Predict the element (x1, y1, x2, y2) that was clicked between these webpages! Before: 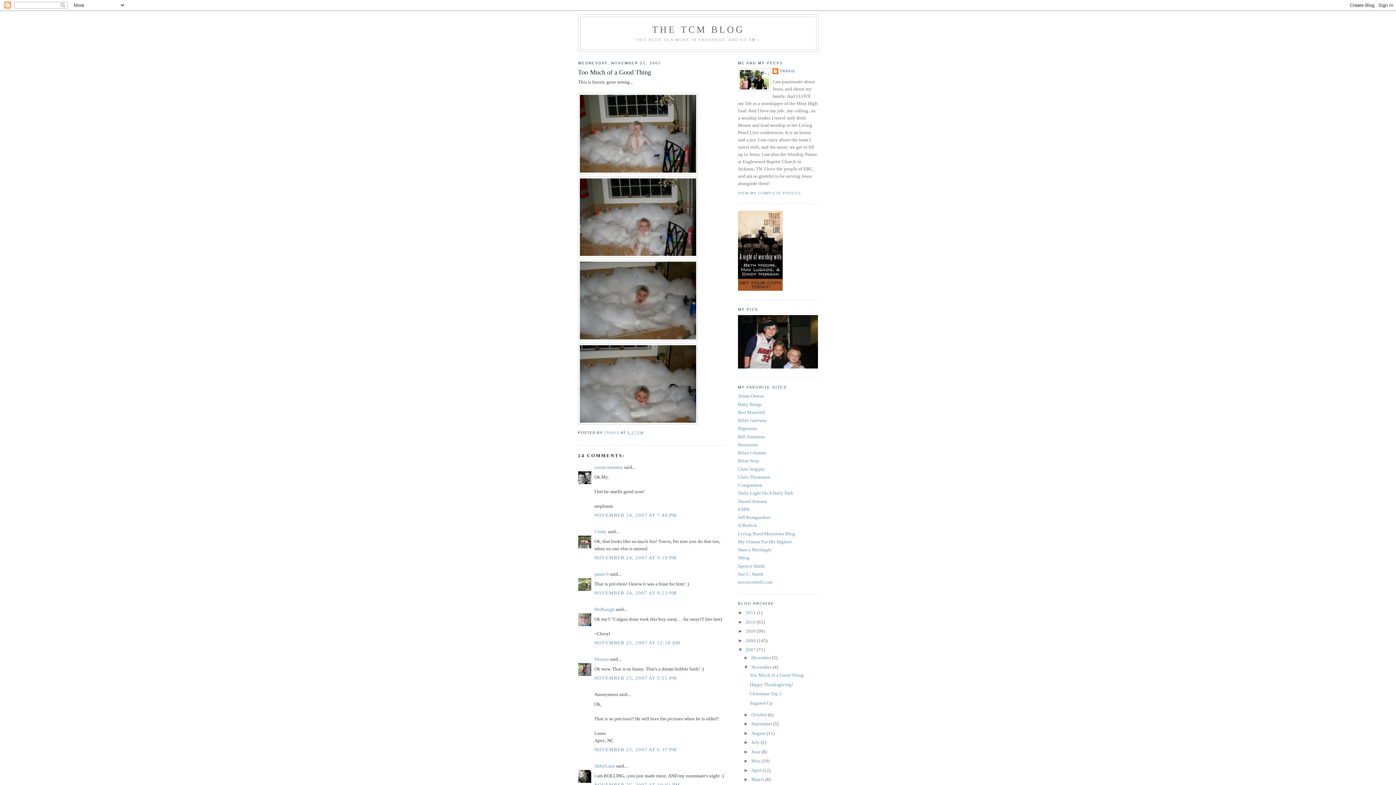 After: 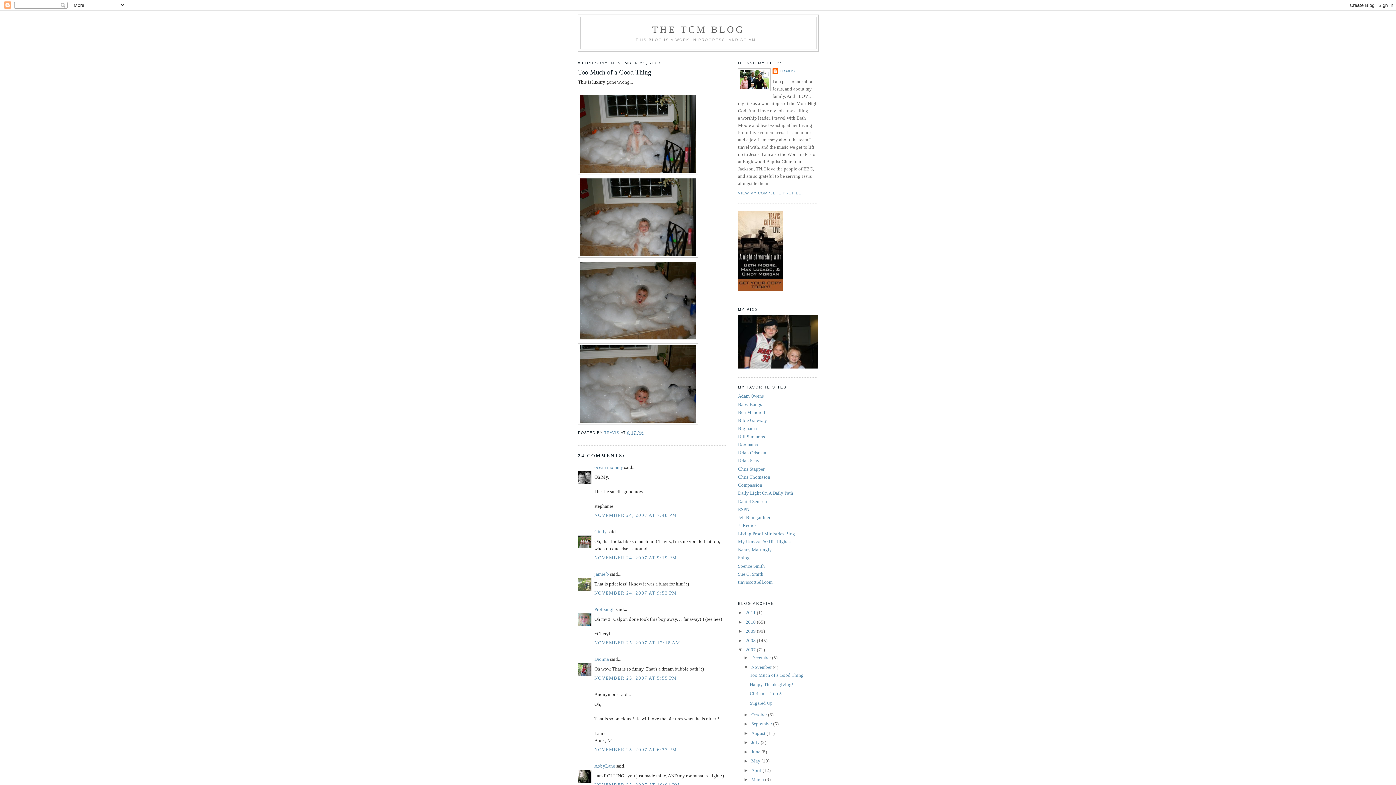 Action: label: Too Much of a Good Thing bbox: (749, 672, 803, 678)